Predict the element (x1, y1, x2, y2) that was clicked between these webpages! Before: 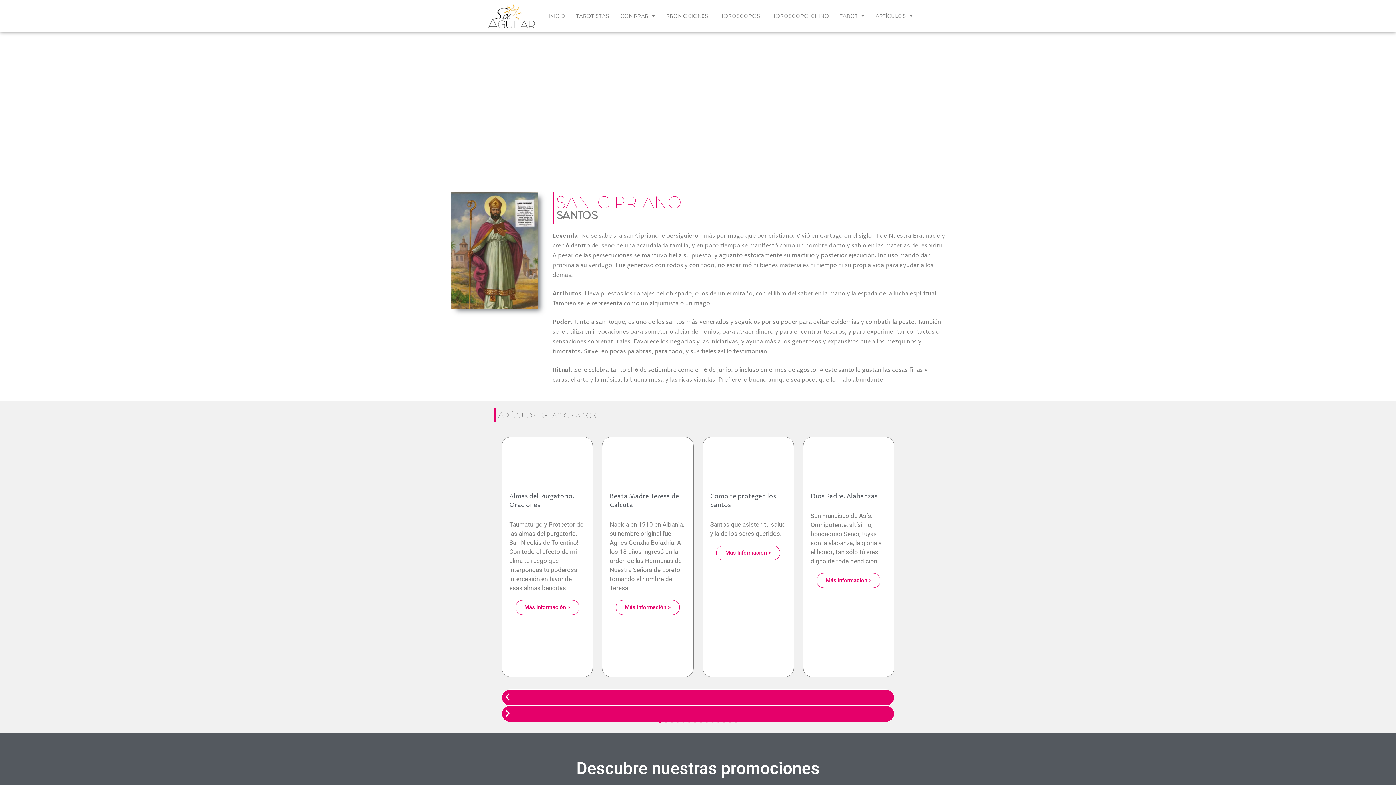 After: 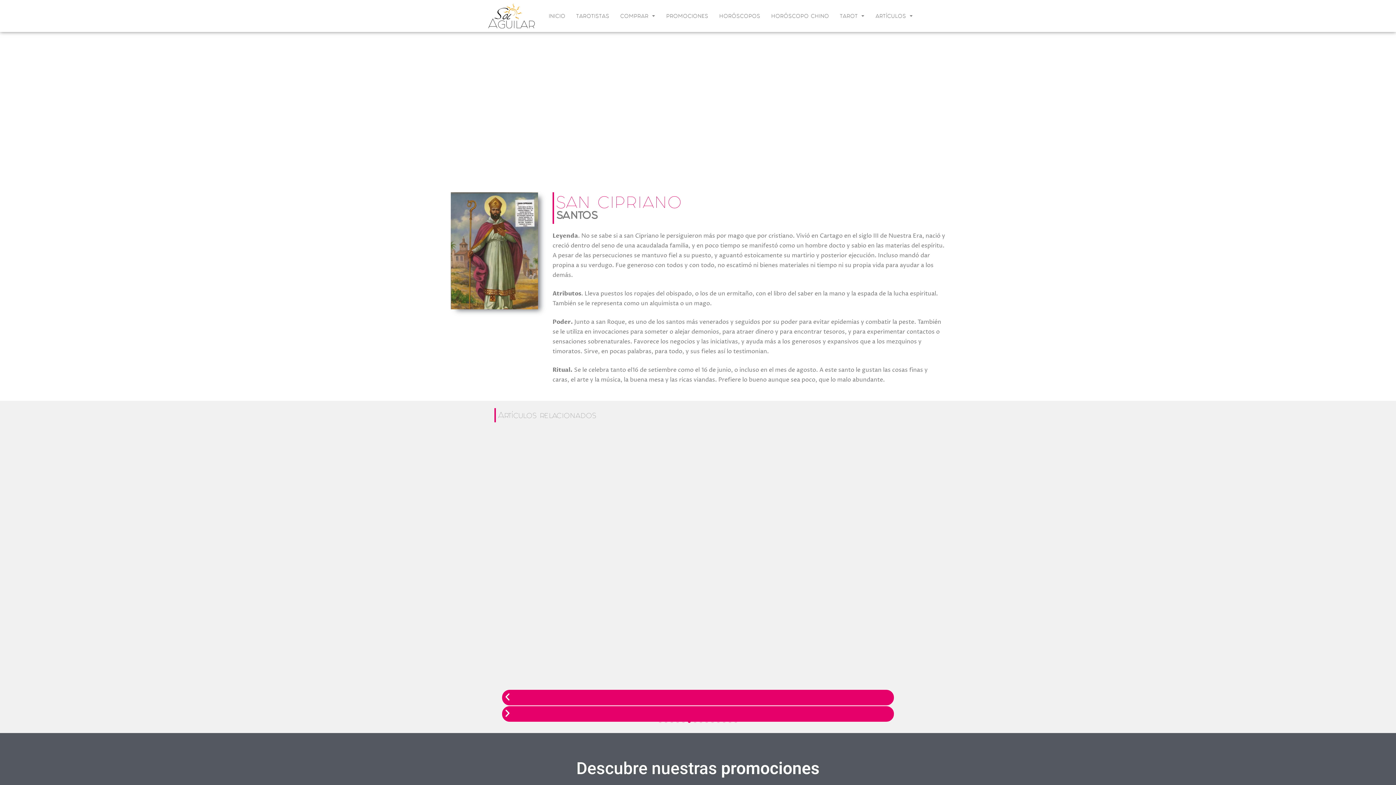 Action: bbox: (688, 720, 690, 723) label: Go to slide 6